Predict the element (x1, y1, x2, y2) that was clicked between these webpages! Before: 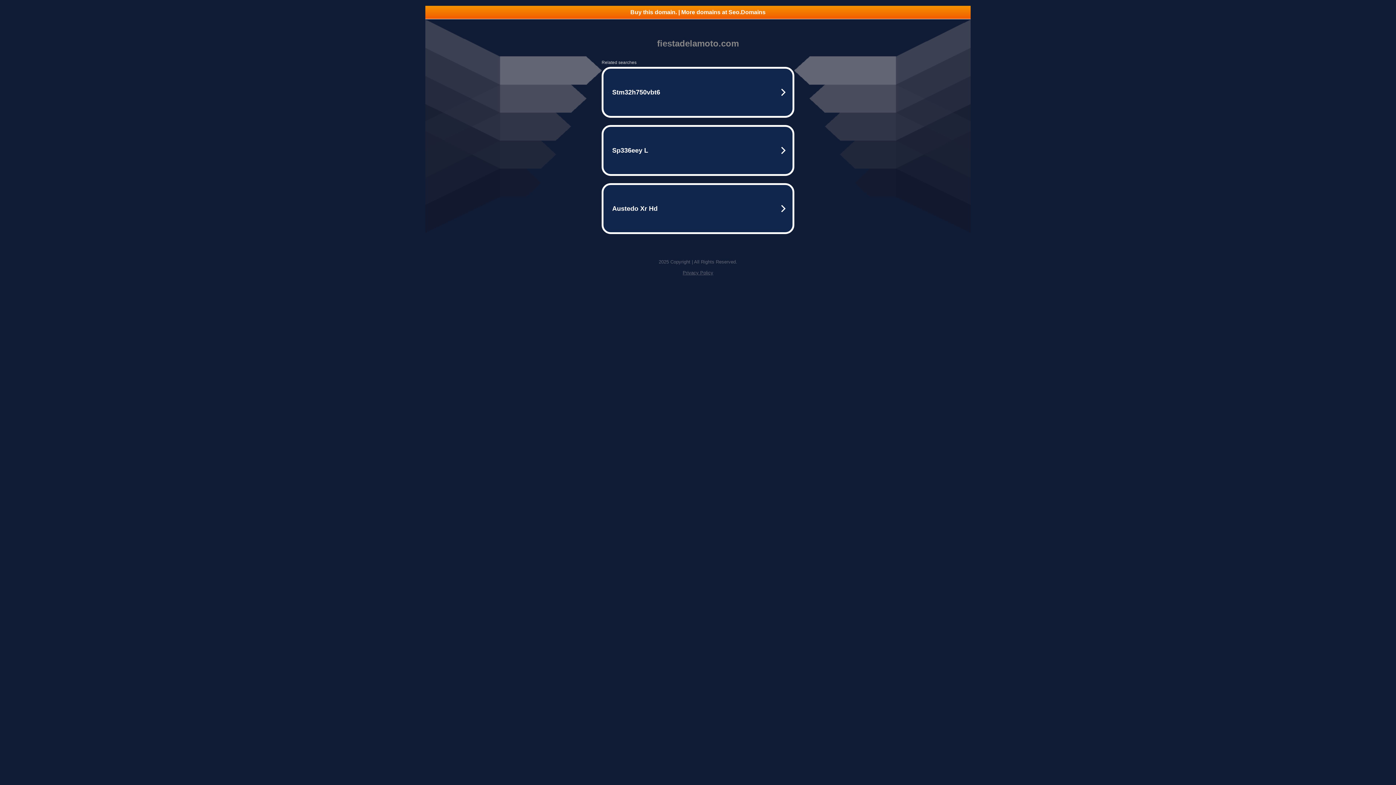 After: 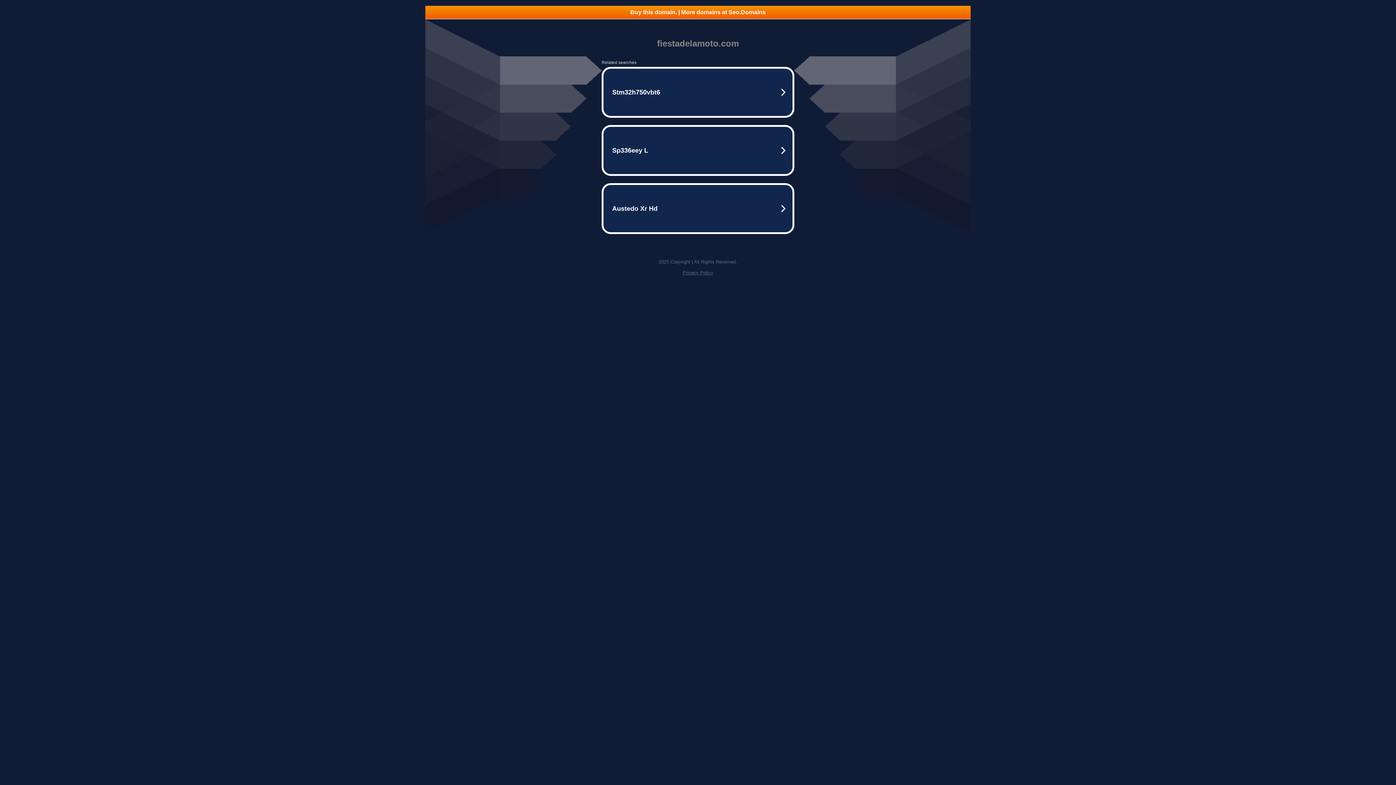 Action: label: Buy this domain. | More domains at Seo.Domains bbox: (425, 5, 970, 18)